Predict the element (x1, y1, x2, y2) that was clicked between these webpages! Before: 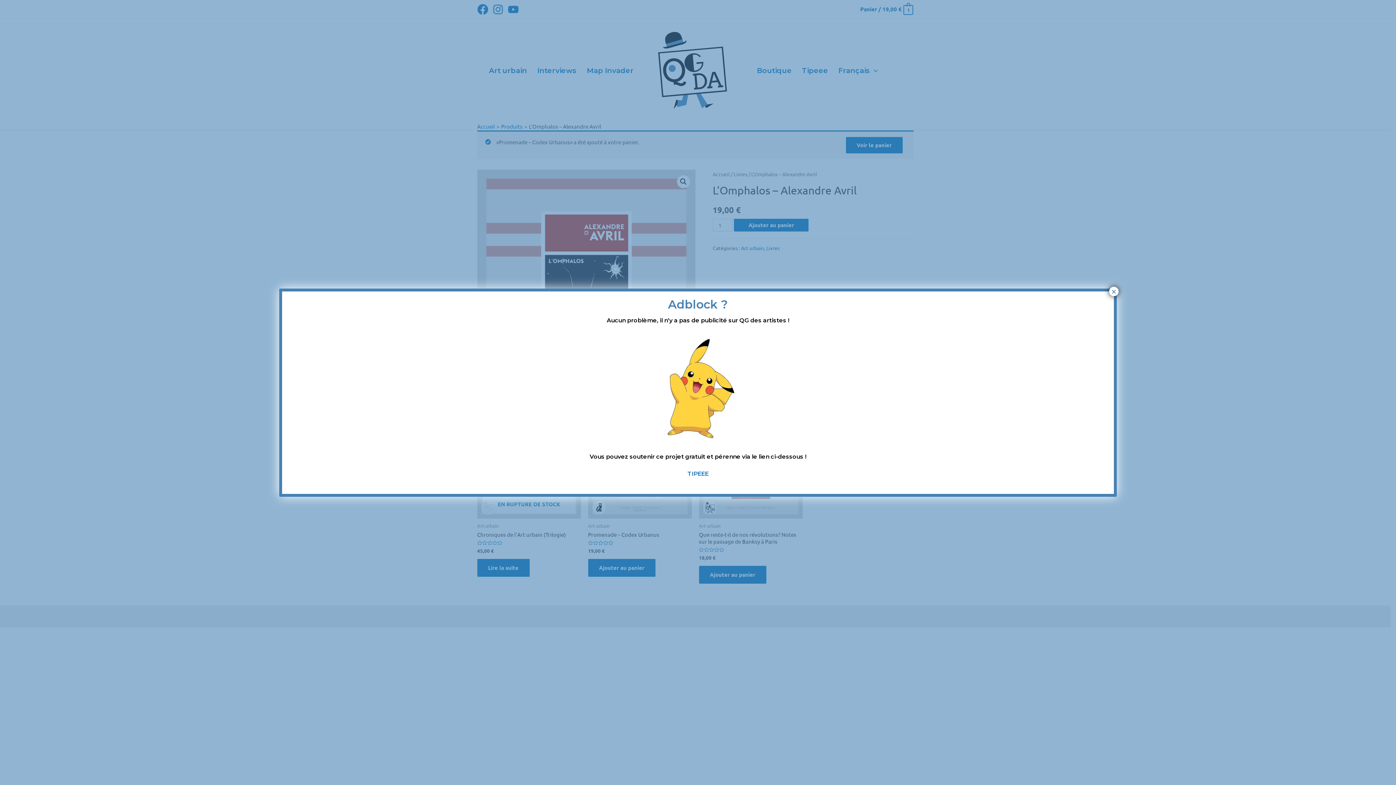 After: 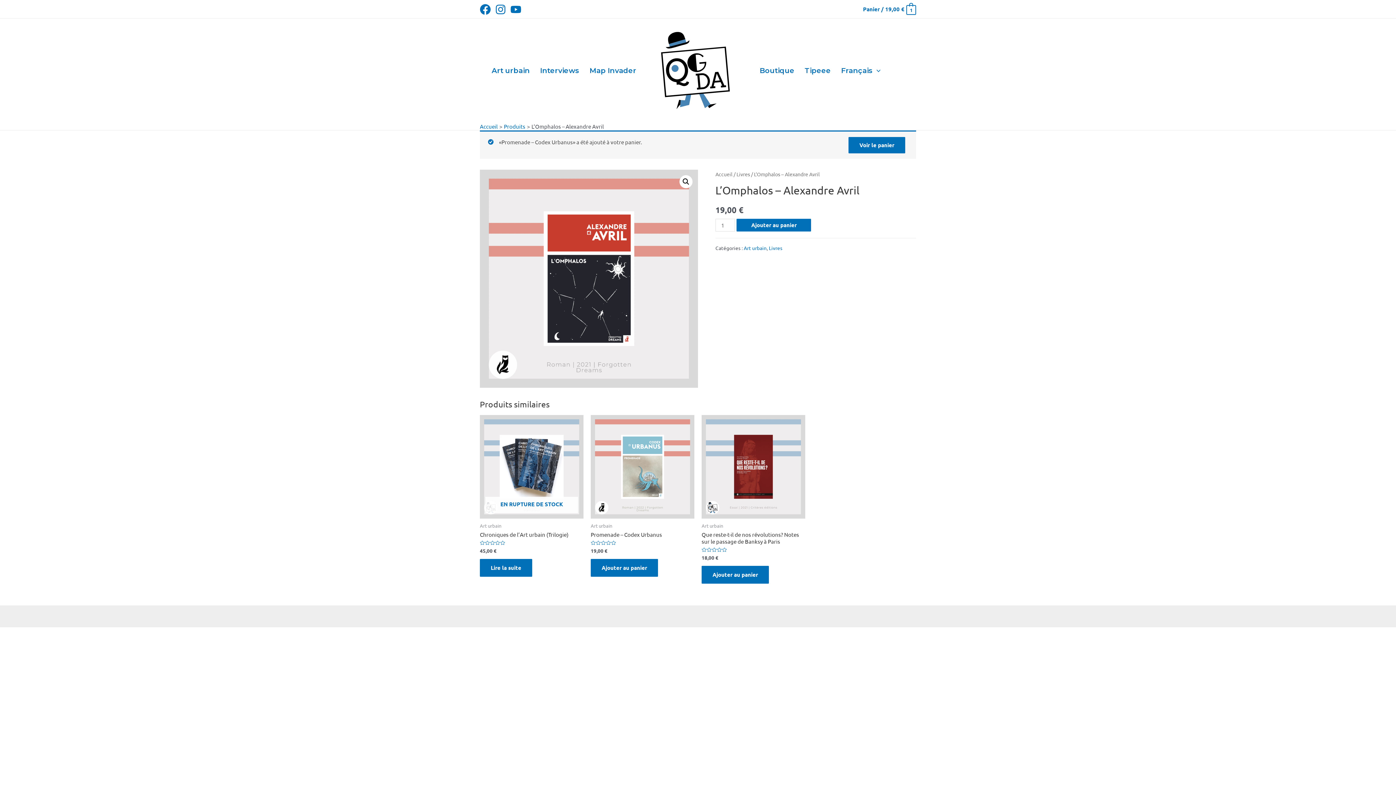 Action: label: Fermer bbox: (1109, 286, 1118, 296)